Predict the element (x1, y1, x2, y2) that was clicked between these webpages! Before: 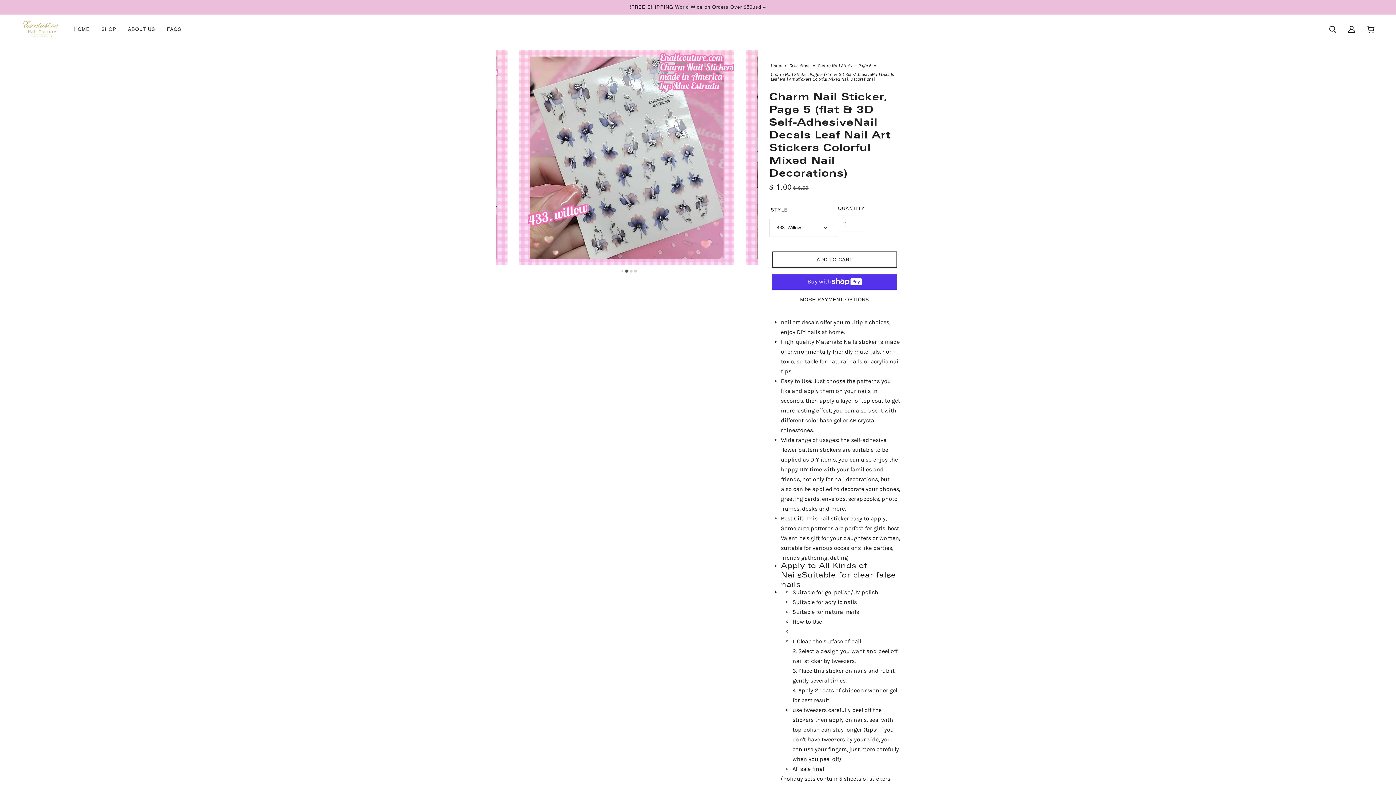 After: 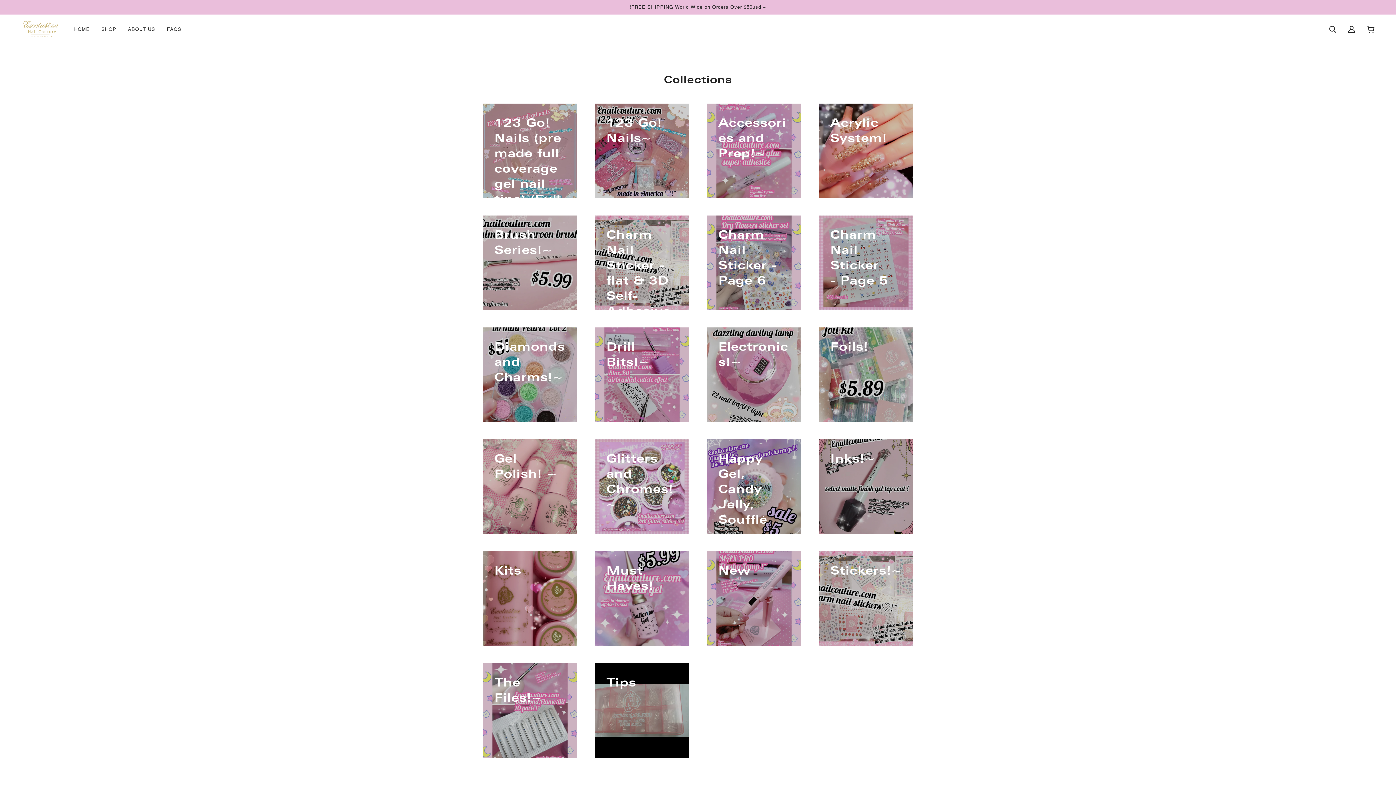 Action: bbox: (95, 20, 122, 38) label: SHOP